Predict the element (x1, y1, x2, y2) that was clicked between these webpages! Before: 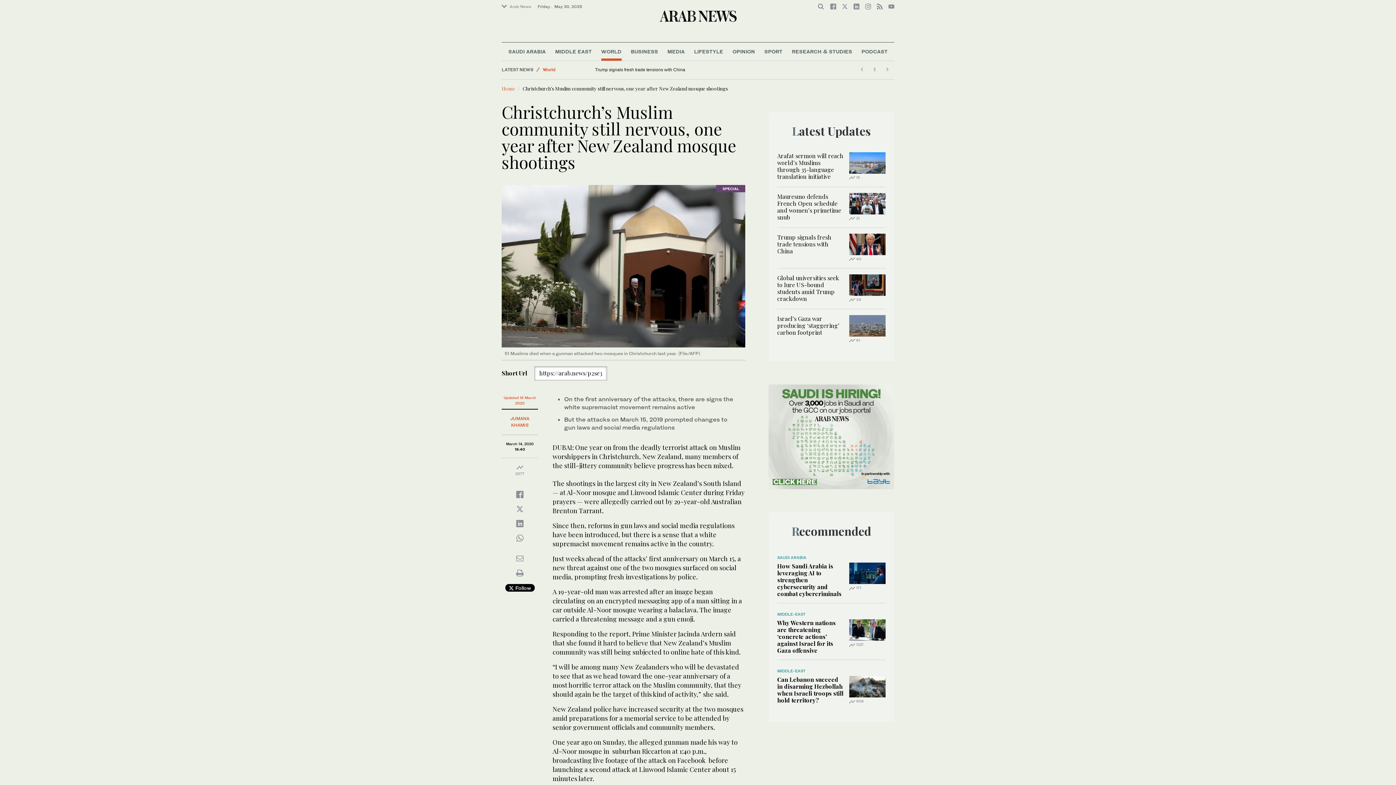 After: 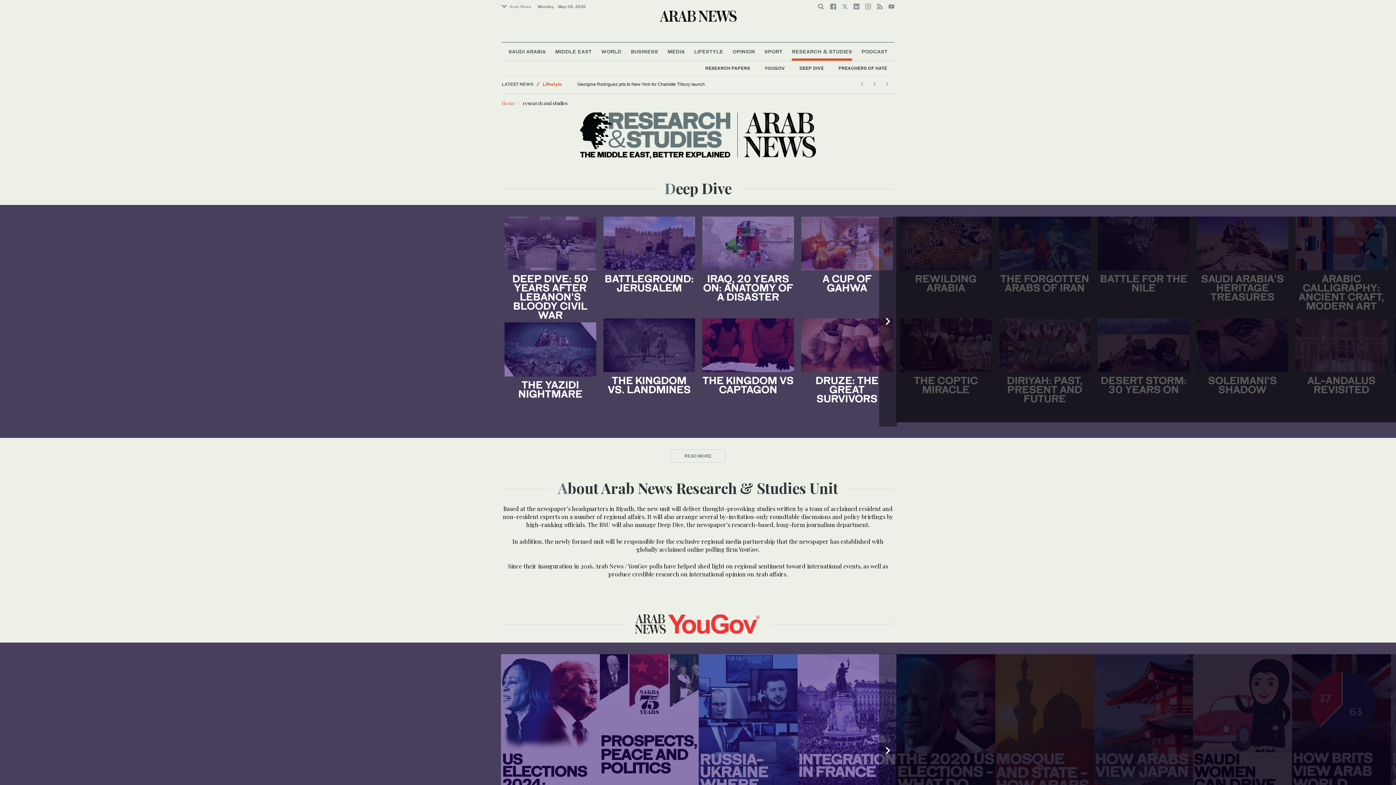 Action: bbox: (792, 42, 852, 60) label: RESEARCH & STUDIES